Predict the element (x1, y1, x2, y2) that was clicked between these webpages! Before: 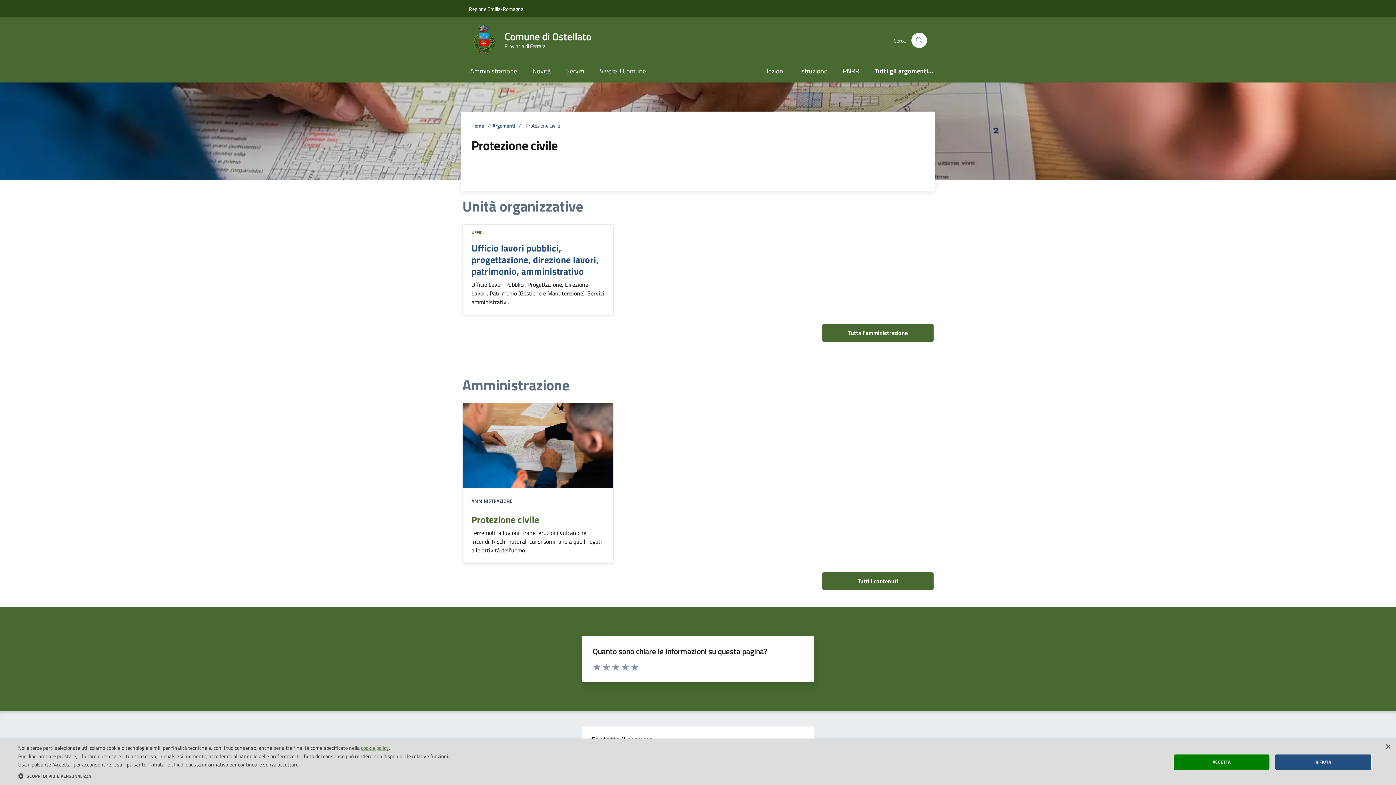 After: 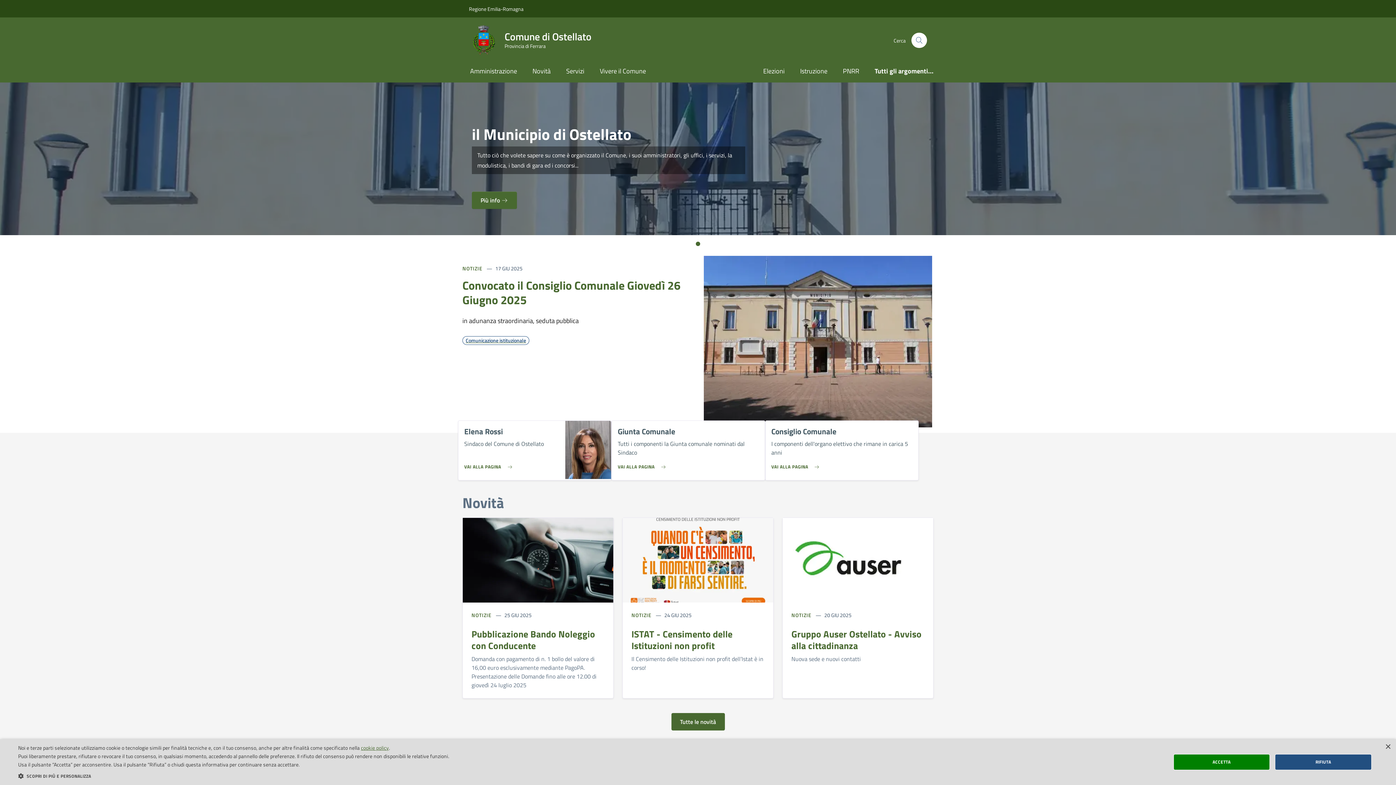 Action: bbox: (471, 122, 484, 129) label: Home